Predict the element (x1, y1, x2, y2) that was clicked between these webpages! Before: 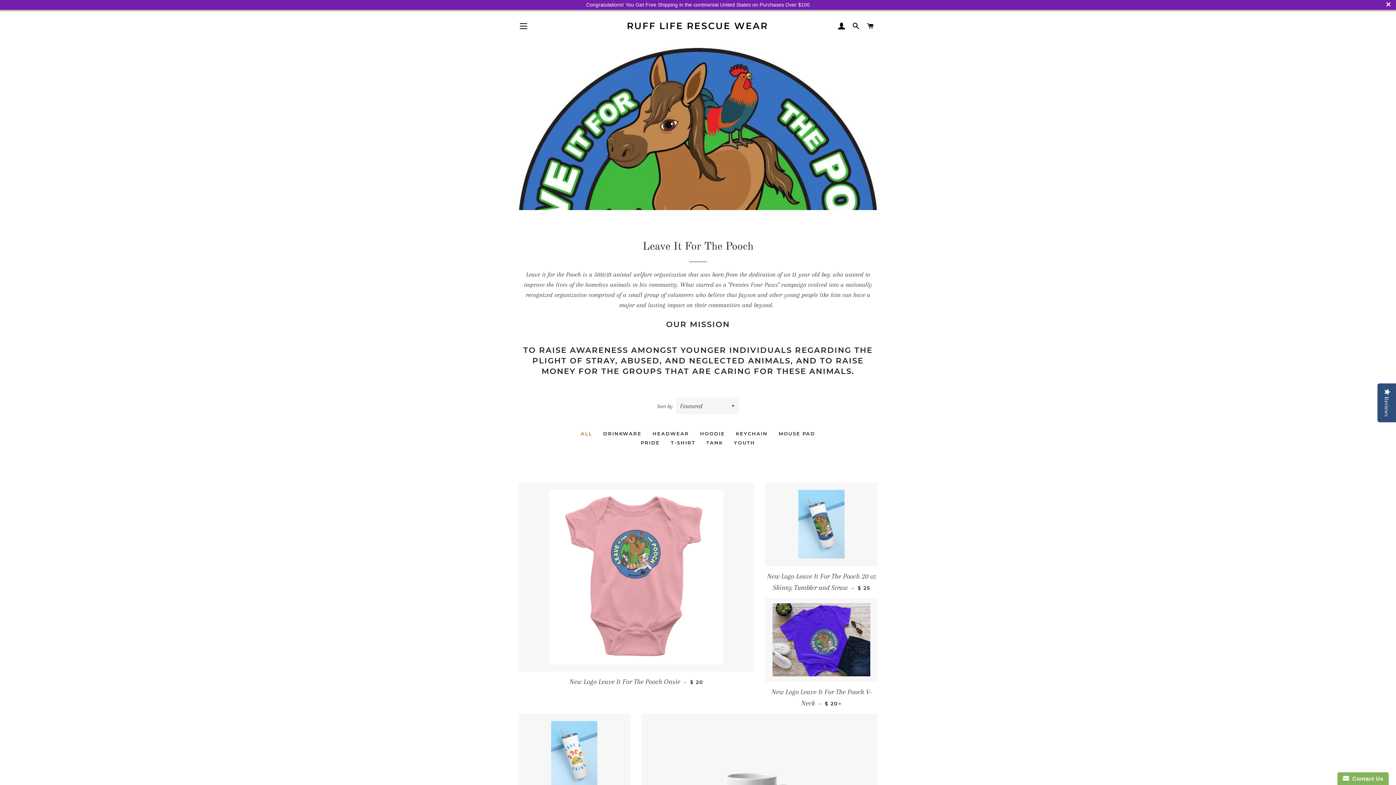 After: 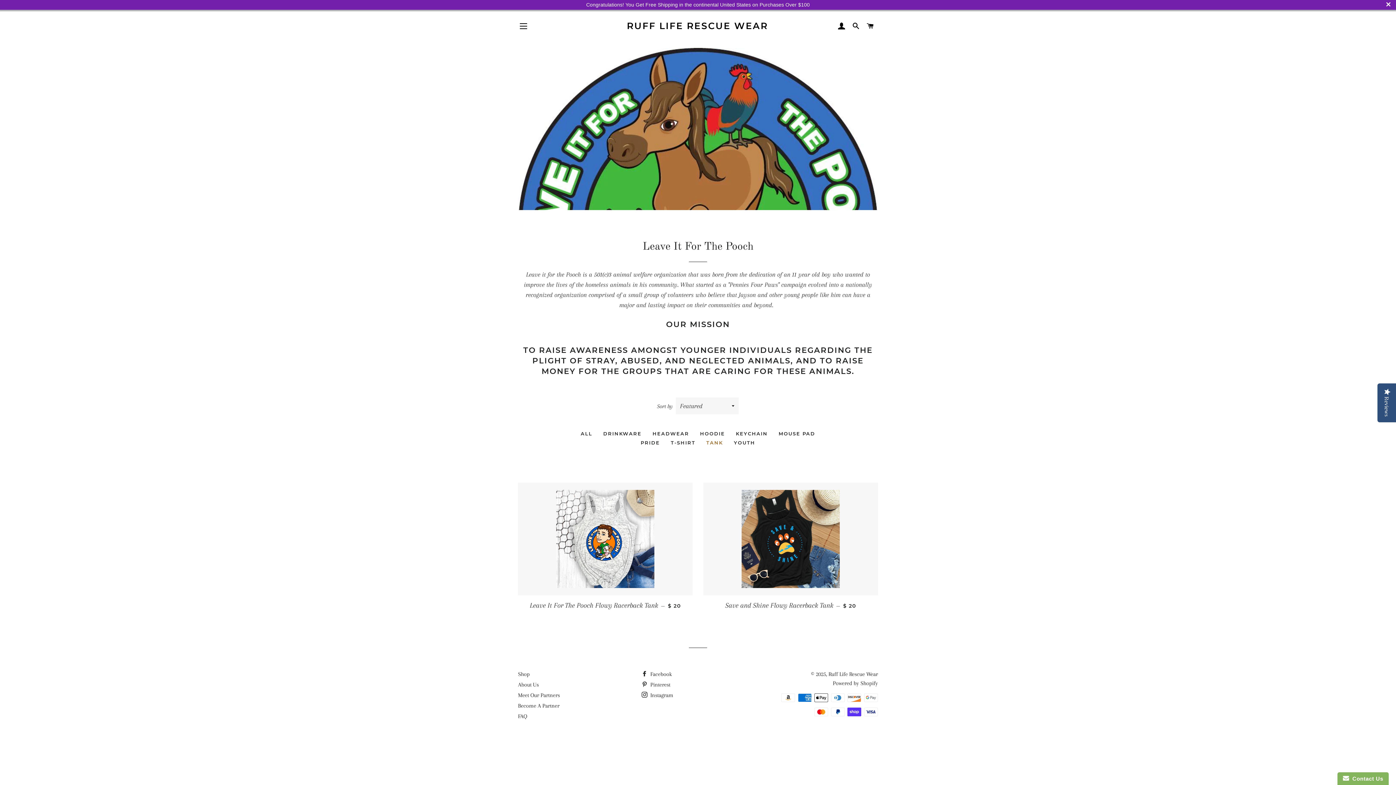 Action: label: TANK bbox: (701, 438, 728, 447)